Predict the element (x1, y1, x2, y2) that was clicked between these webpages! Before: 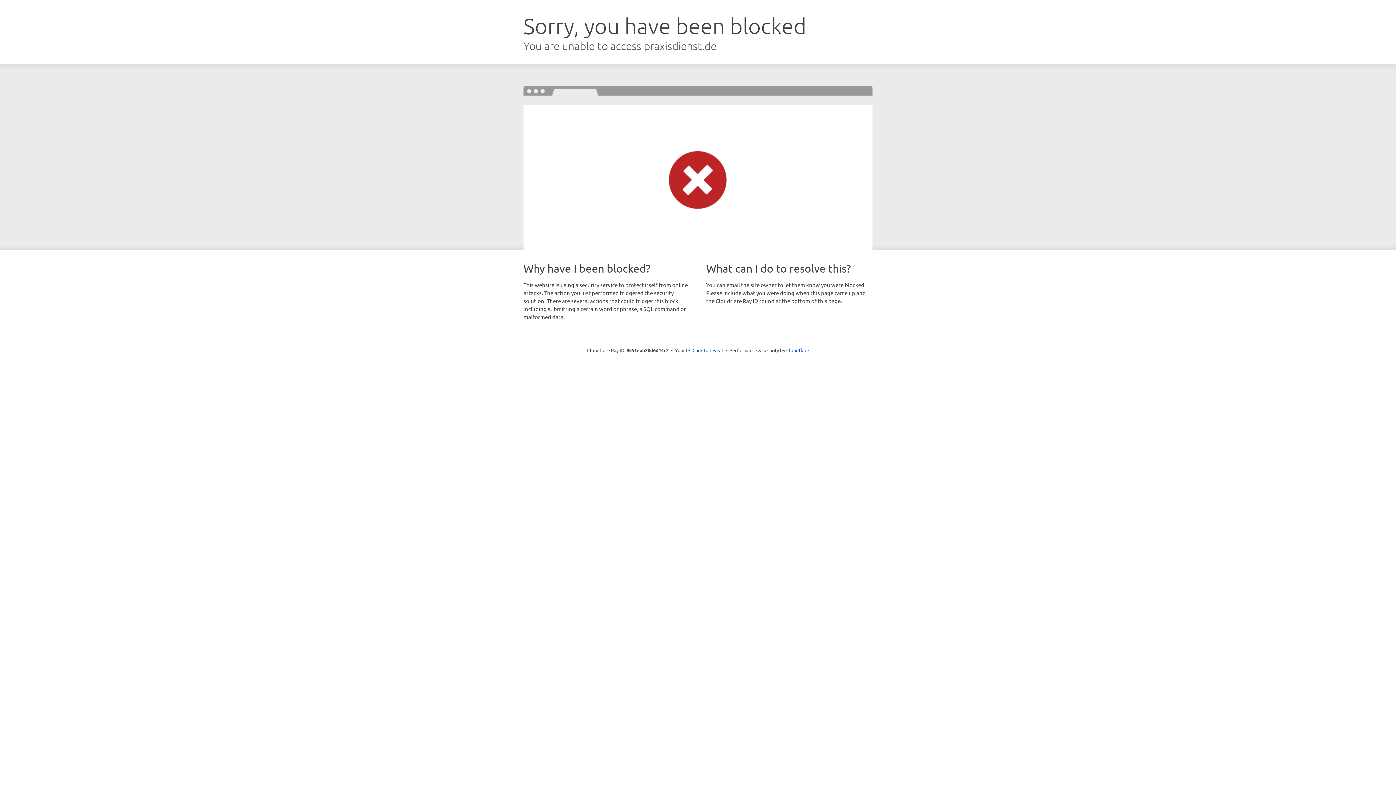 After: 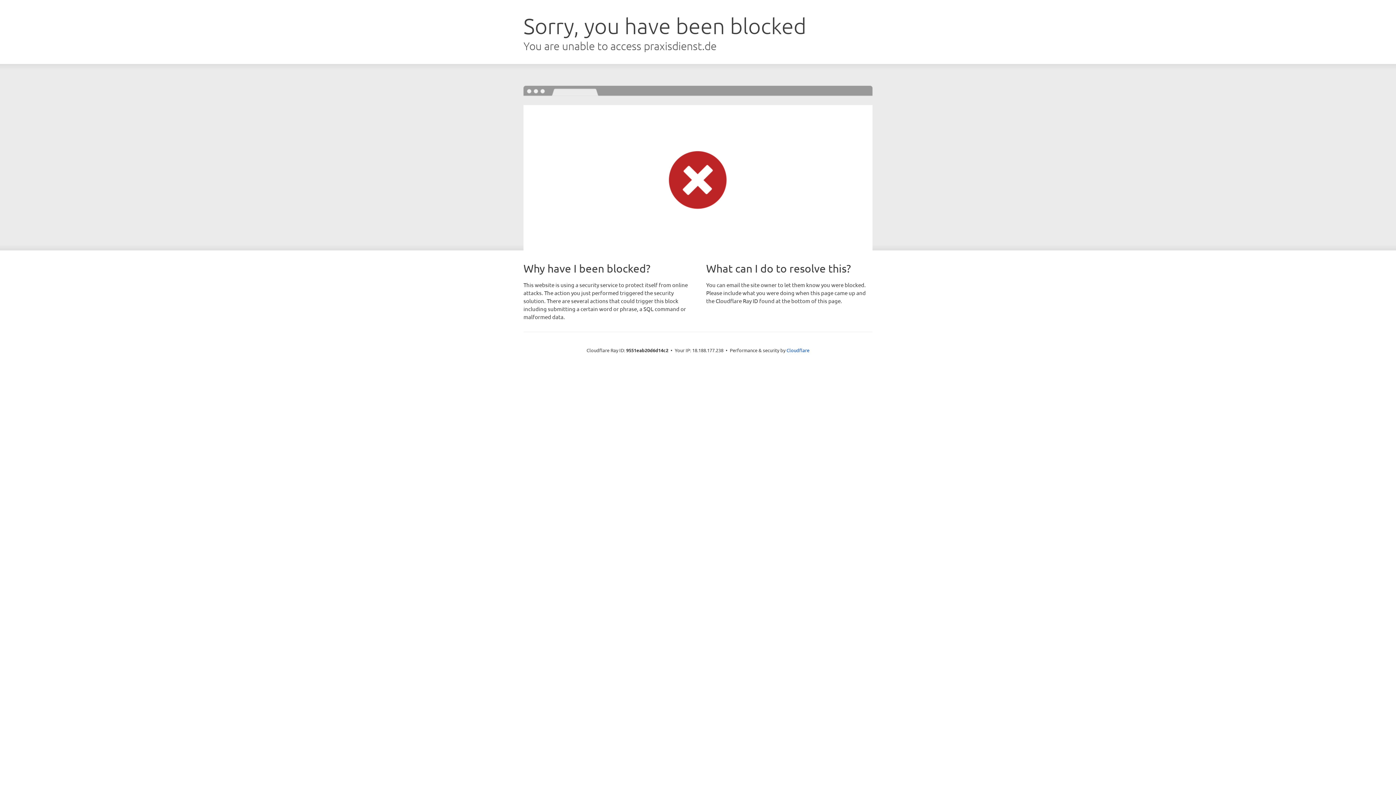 Action: label: Click to reveal bbox: (692, 346, 723, 353)